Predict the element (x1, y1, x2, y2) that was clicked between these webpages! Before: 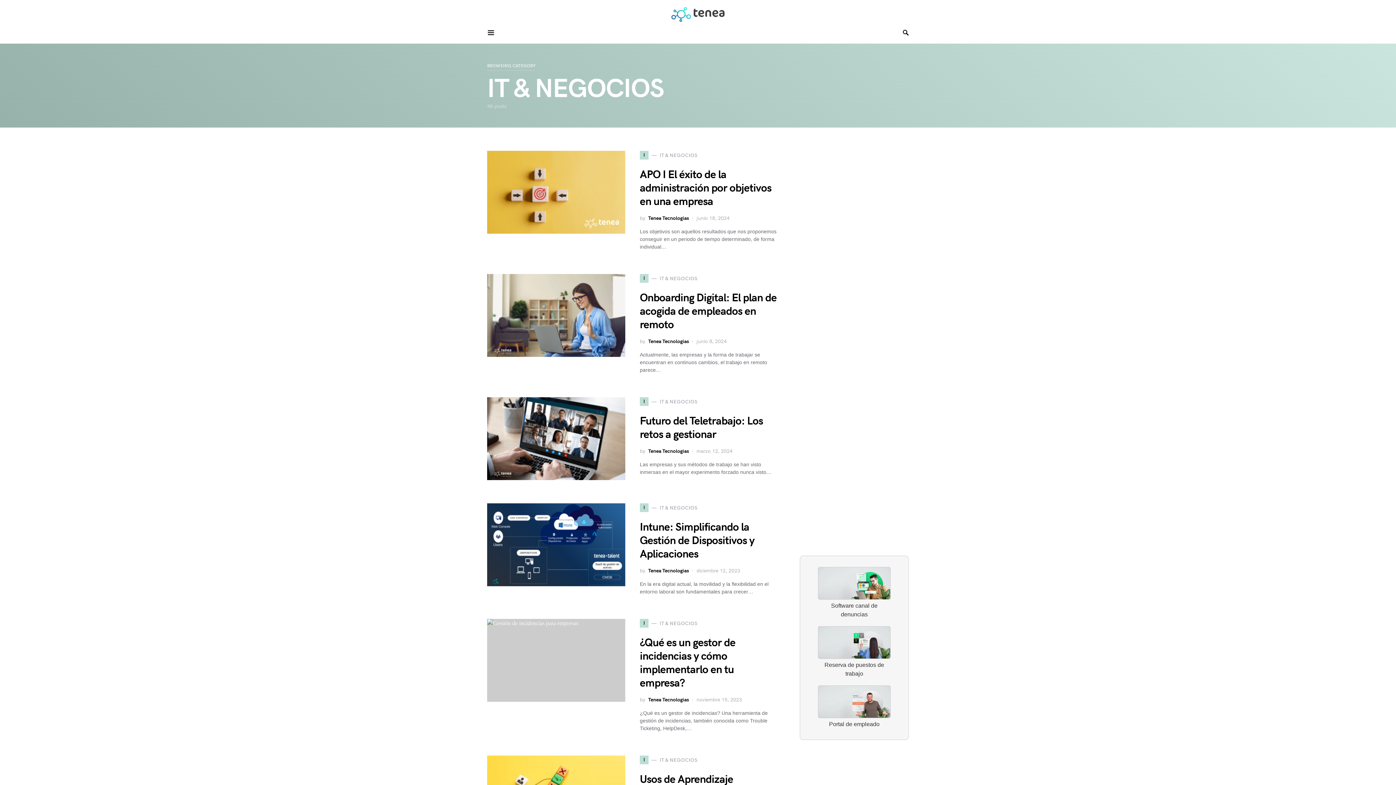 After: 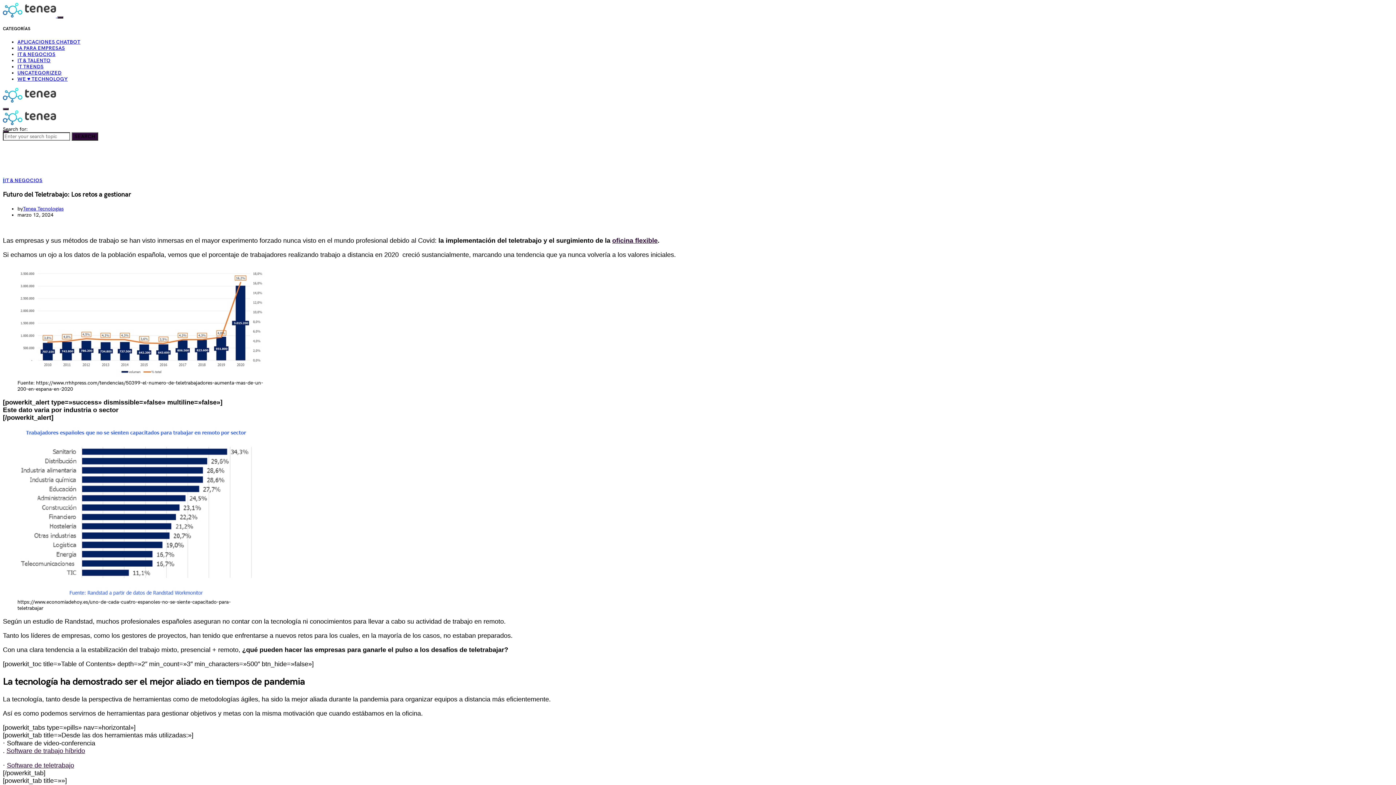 Action: bbox: (640, 414, 763, 441) label: Futuro del Teletrabajo: Los retos a gestionar